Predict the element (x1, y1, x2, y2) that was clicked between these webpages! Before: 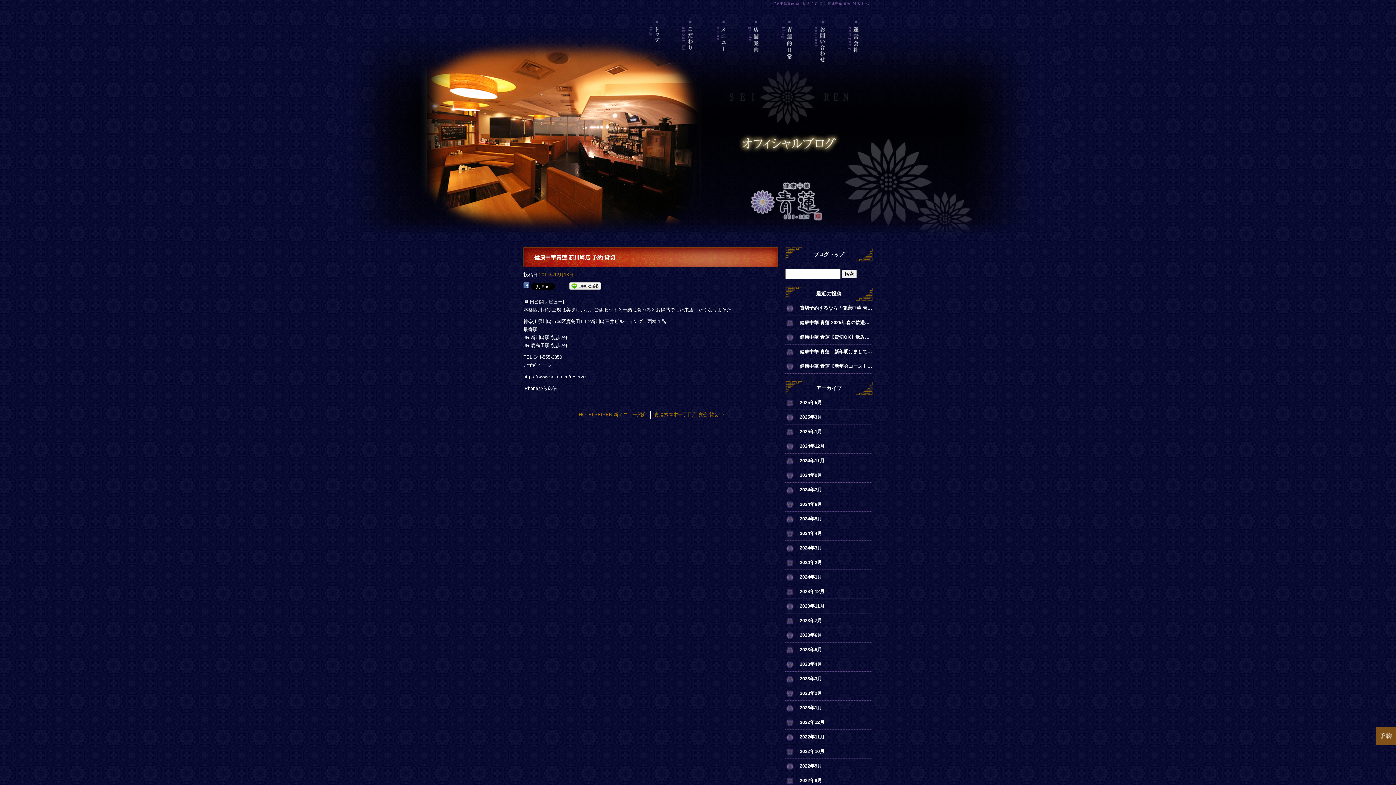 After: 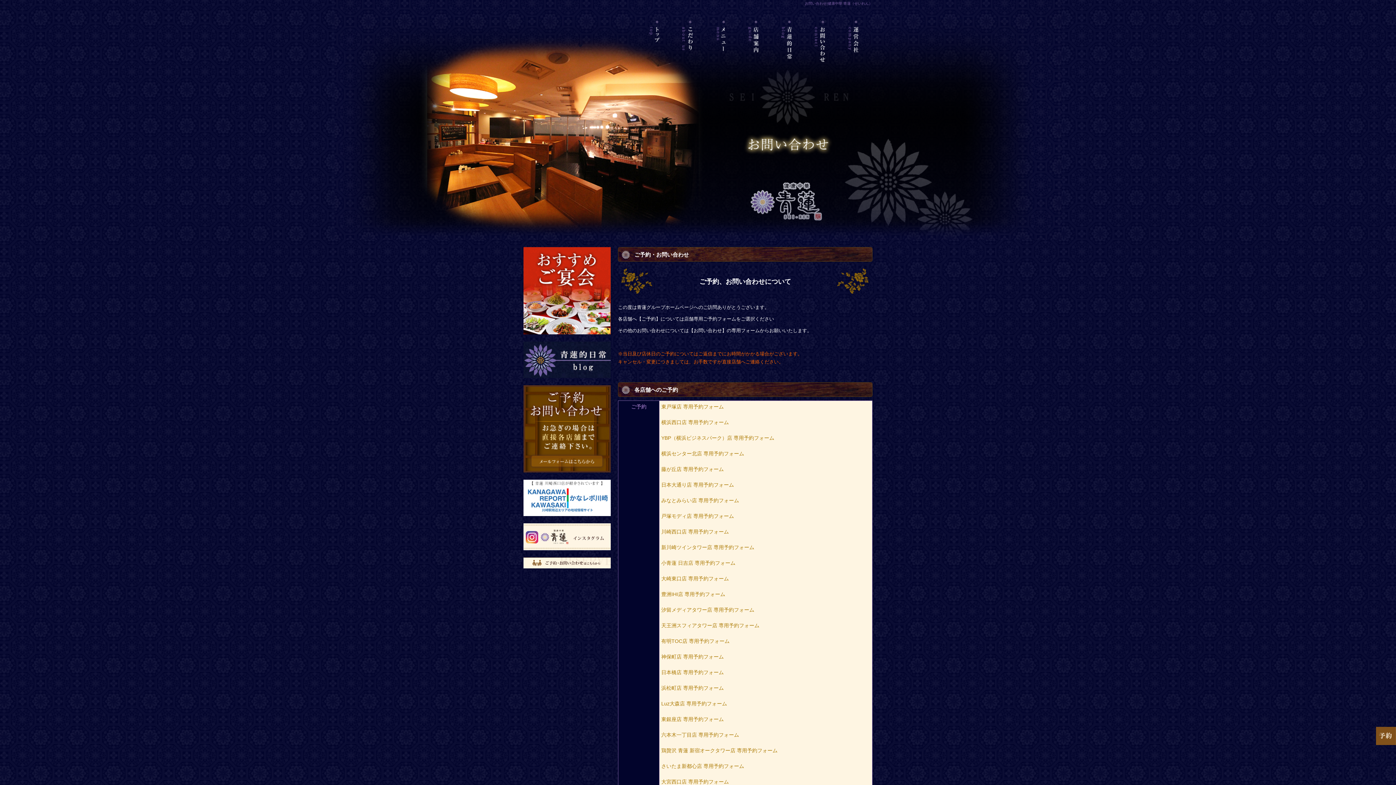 Action: label: お問い合わせ bbox: (806, 20, 839, 85)